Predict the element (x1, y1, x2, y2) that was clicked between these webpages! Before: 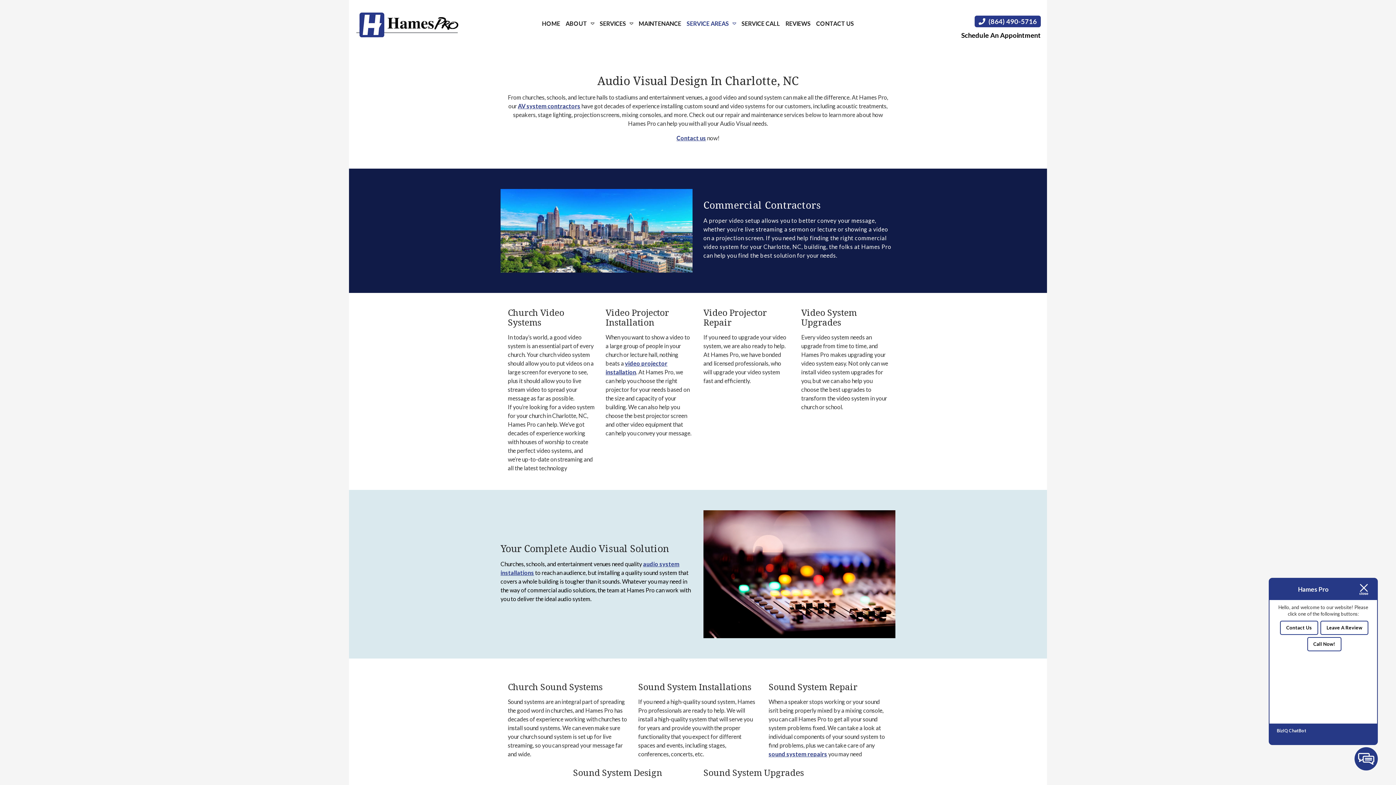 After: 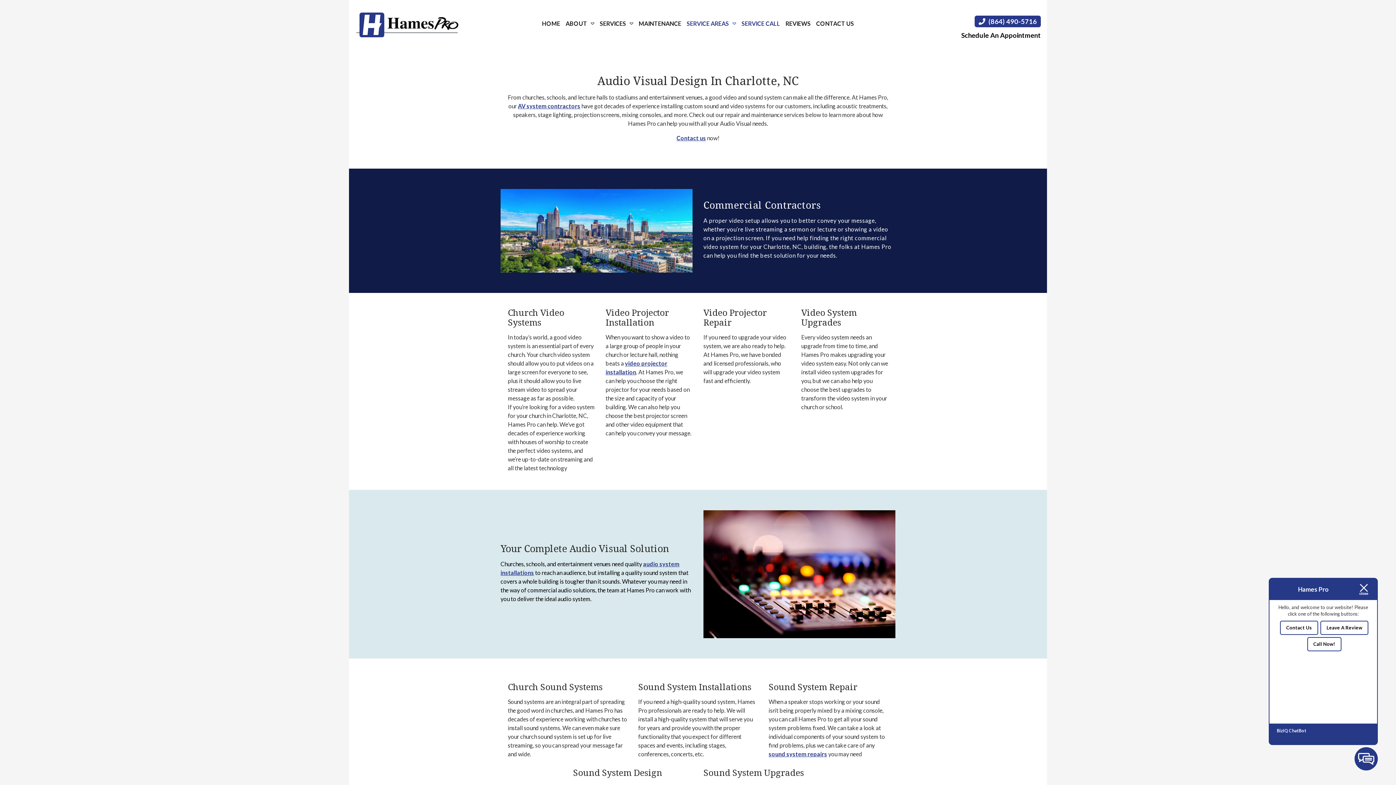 Action: bbox: (739, 16, 782, 30) label: SERVICE CALL